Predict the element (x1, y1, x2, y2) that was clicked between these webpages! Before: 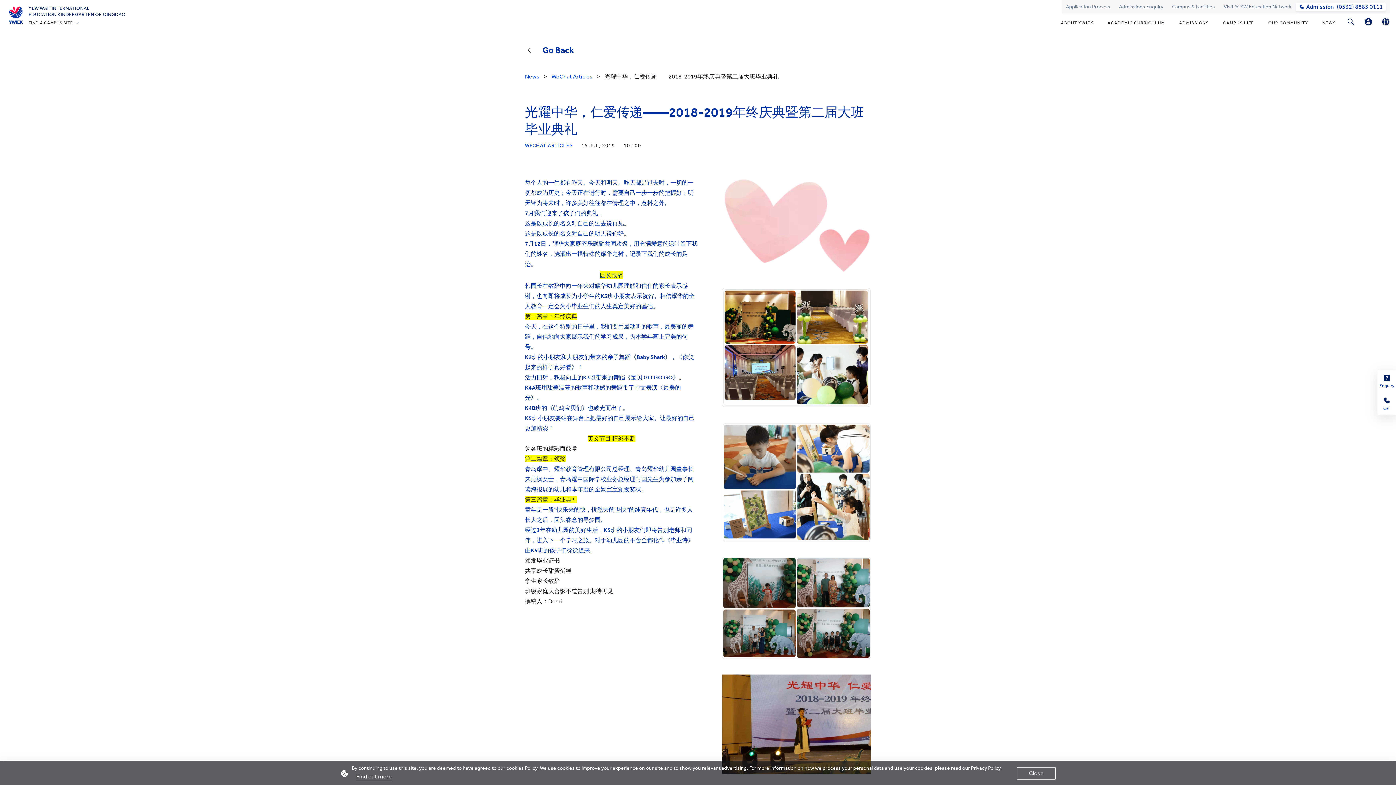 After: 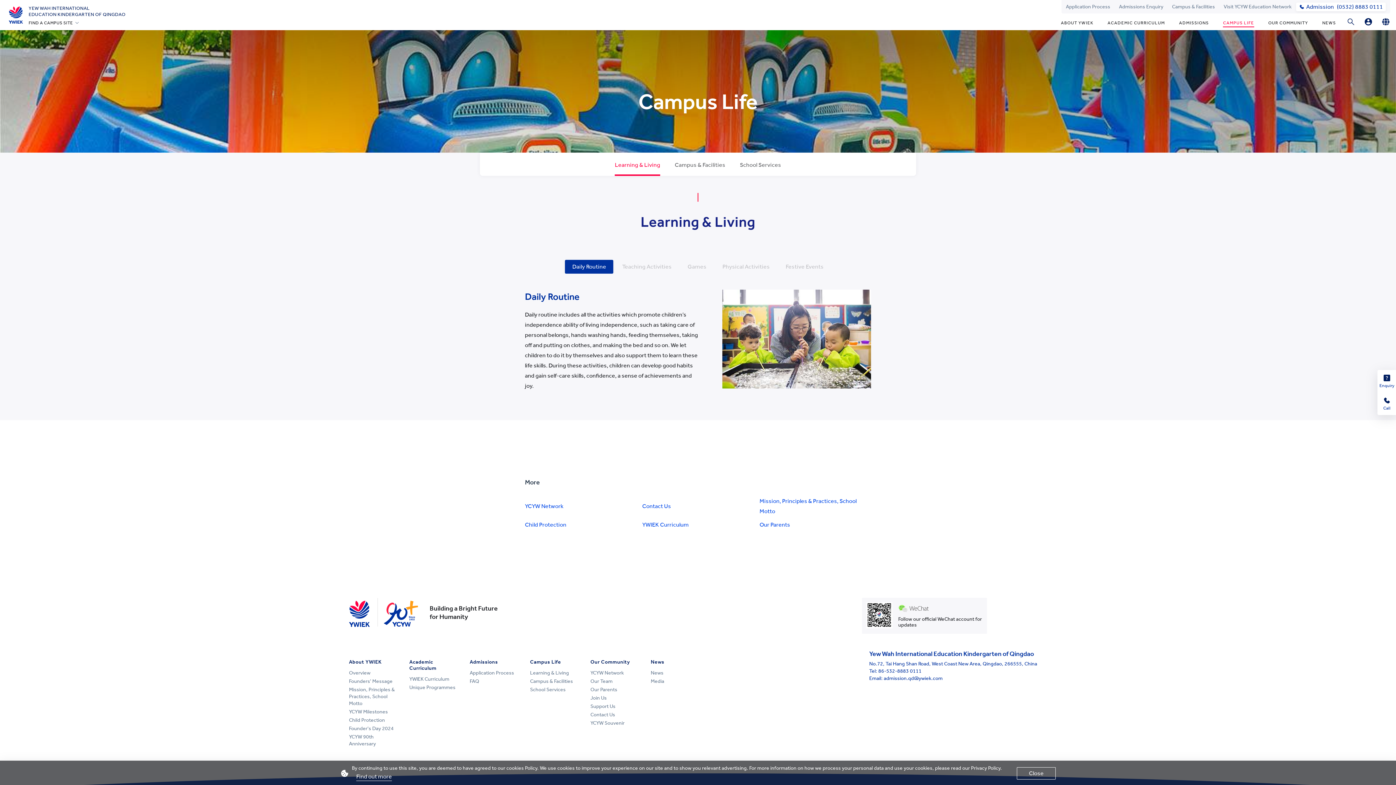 Action: bbox: (1223, 20, 1254, 27) label: CAMPUS LIFE